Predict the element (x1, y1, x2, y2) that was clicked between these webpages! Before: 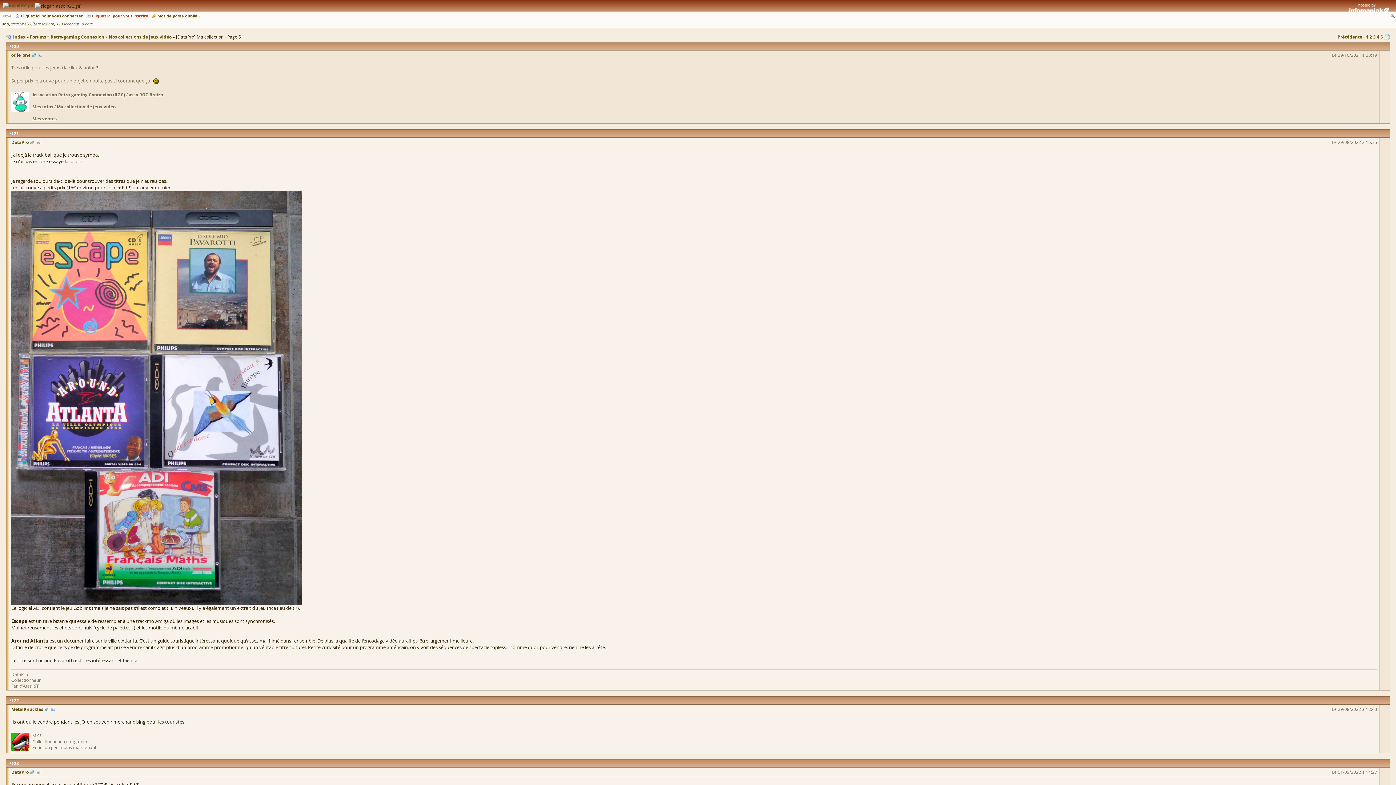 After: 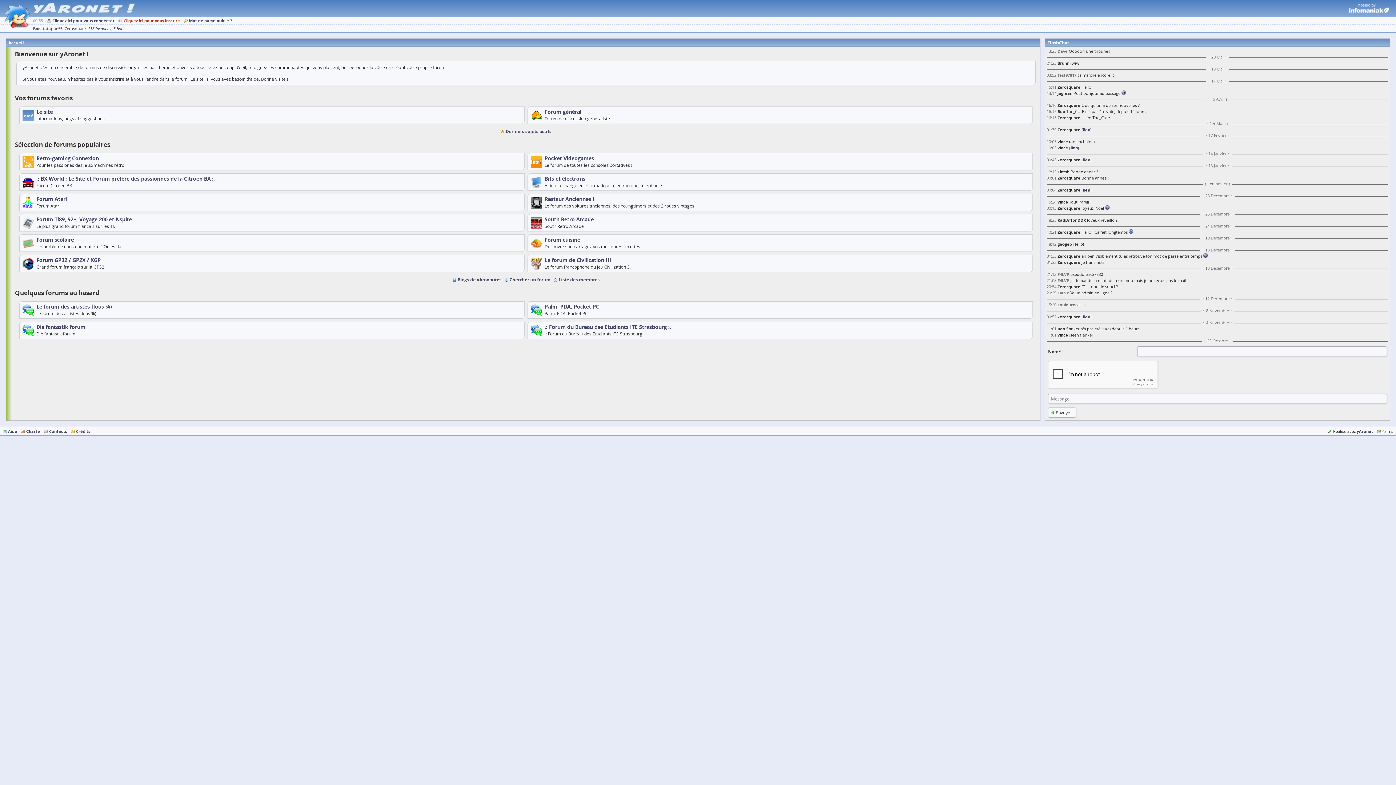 Action: label: Index bbox: (13, 33, 25, 40)